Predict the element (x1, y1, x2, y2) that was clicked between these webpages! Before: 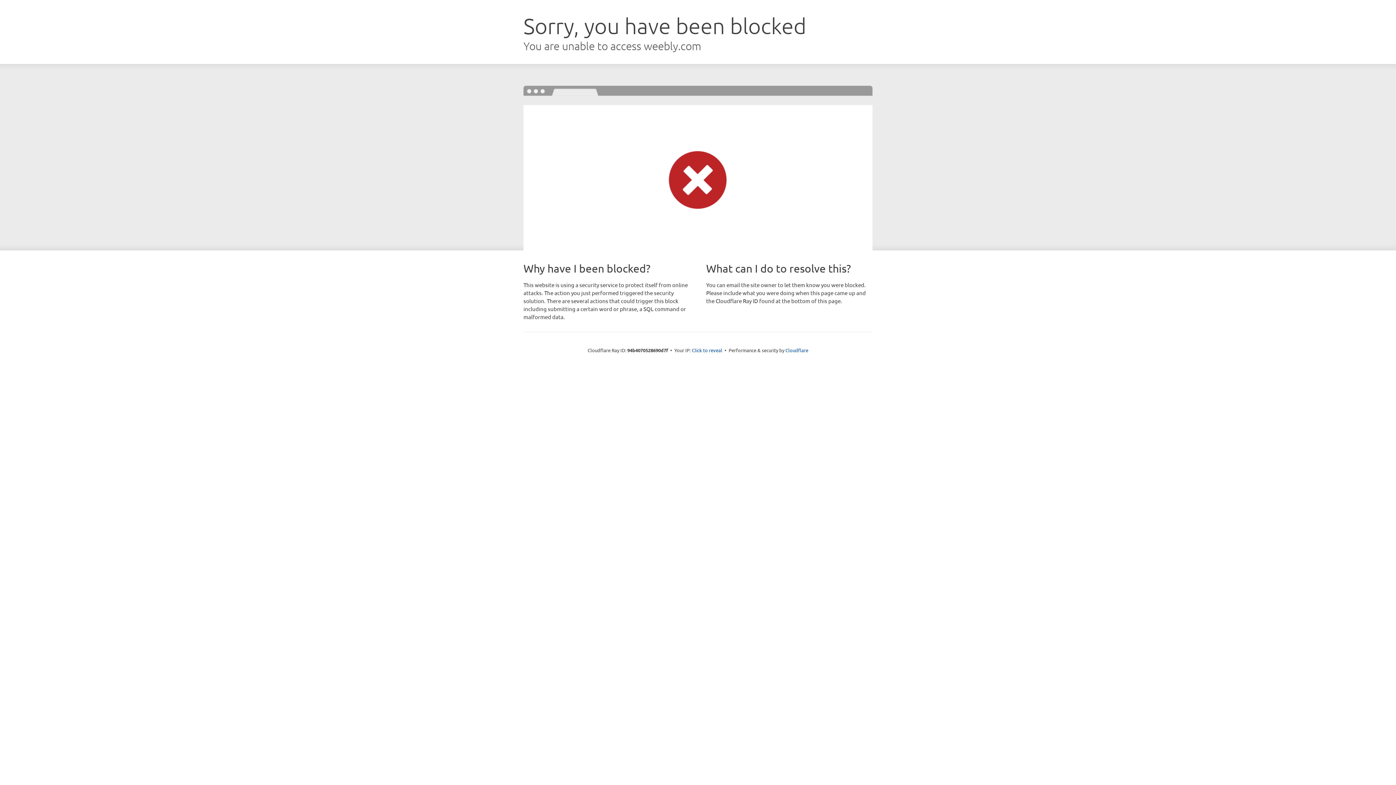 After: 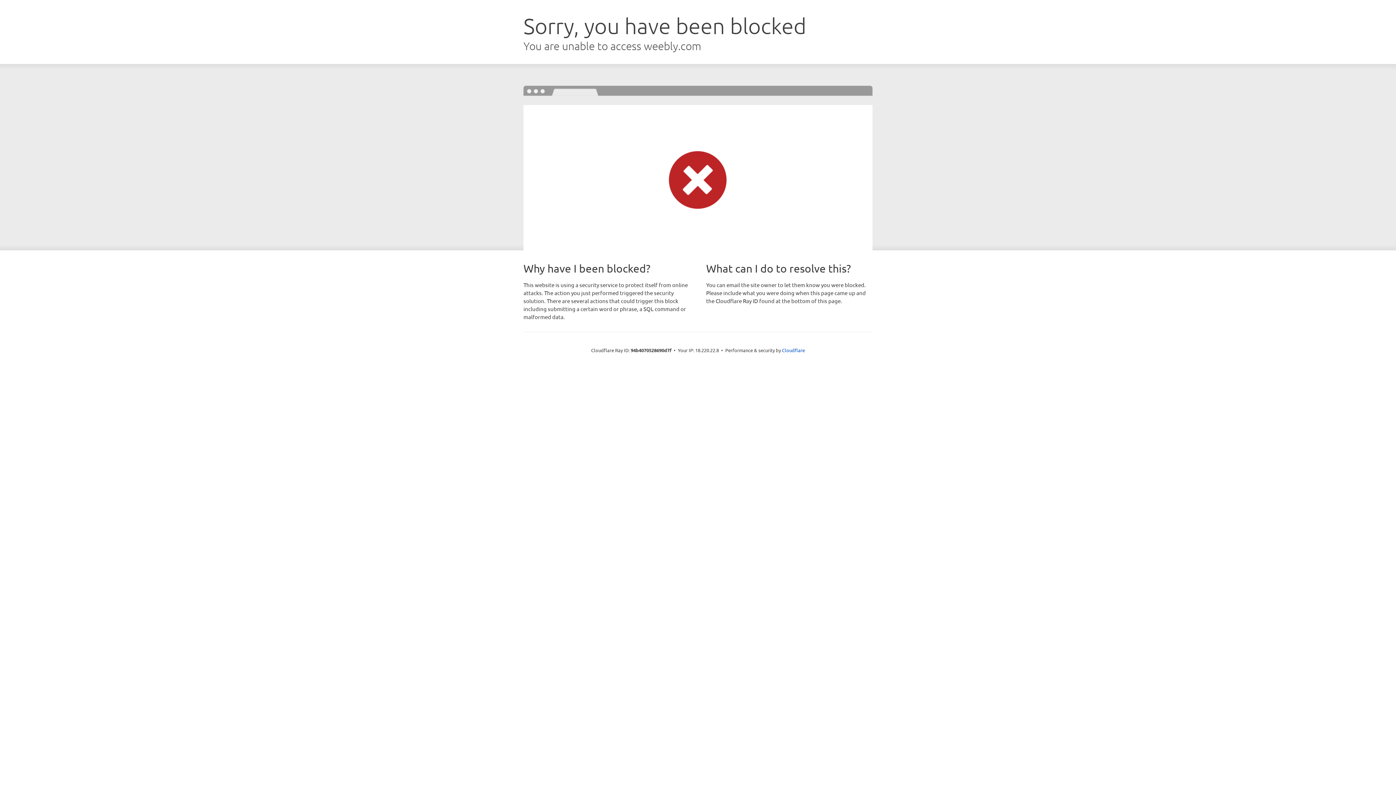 Action: bbox: (692, 346, 722, 353) label: Click to reveal